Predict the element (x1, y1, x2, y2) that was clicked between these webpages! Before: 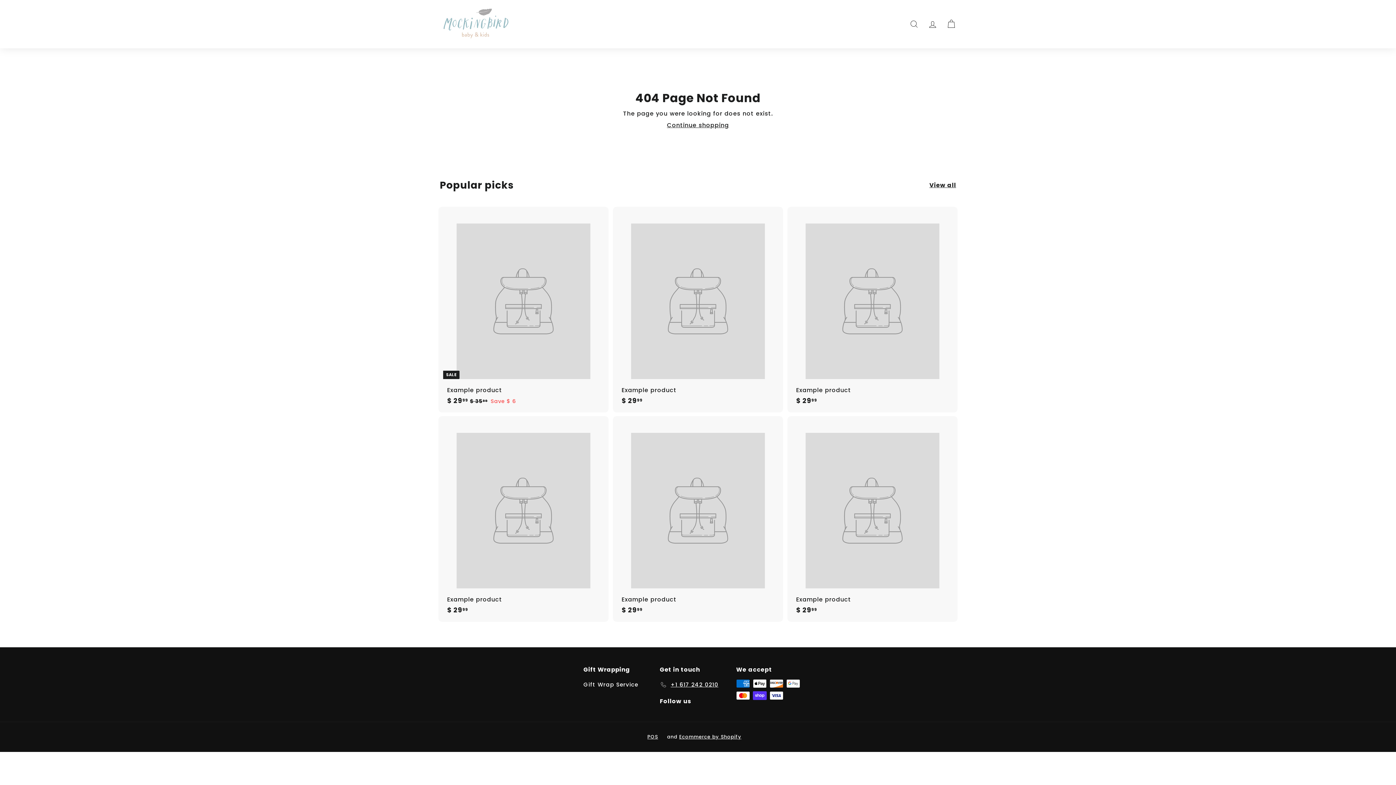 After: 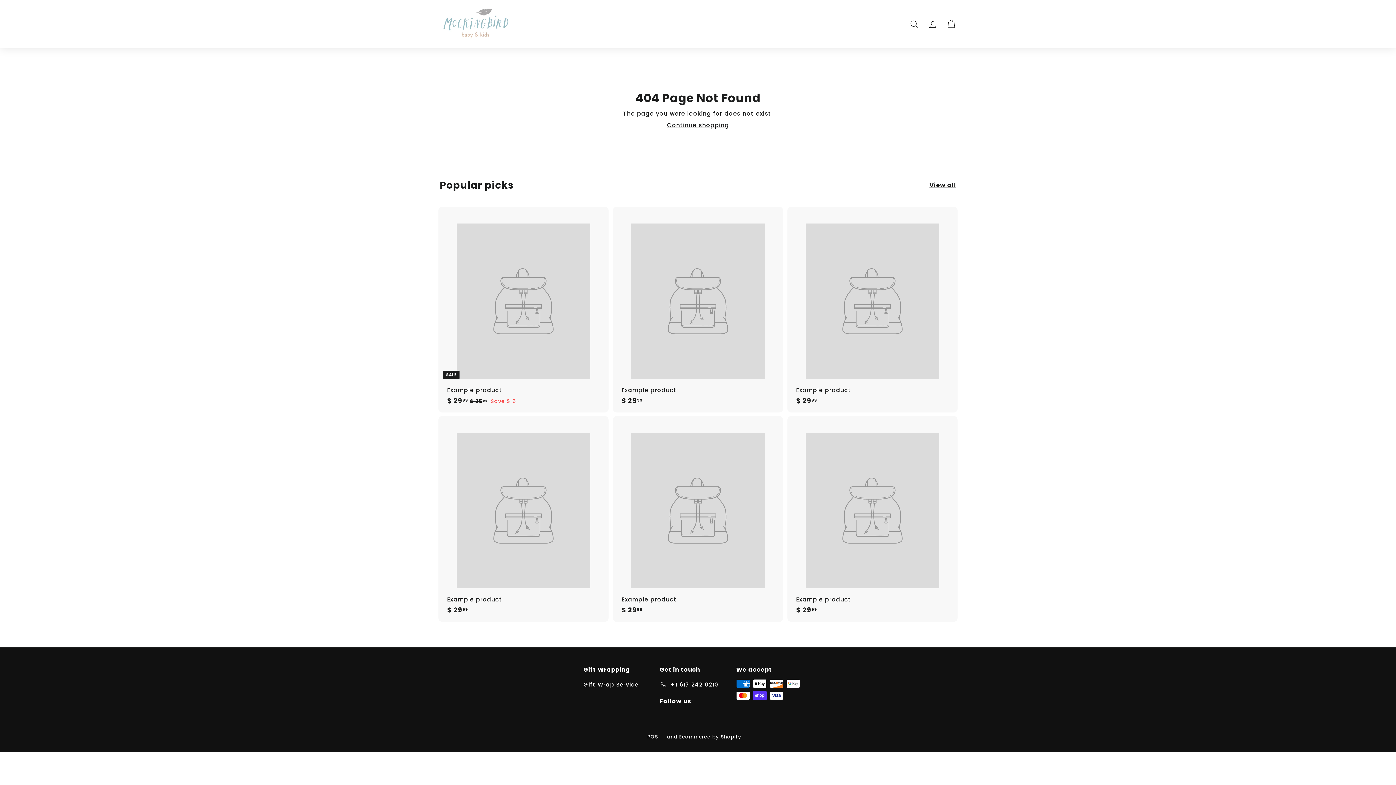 Action: label: Example product
$ 2999
$ 29.99 bbox: (440, 416, 607, 622)